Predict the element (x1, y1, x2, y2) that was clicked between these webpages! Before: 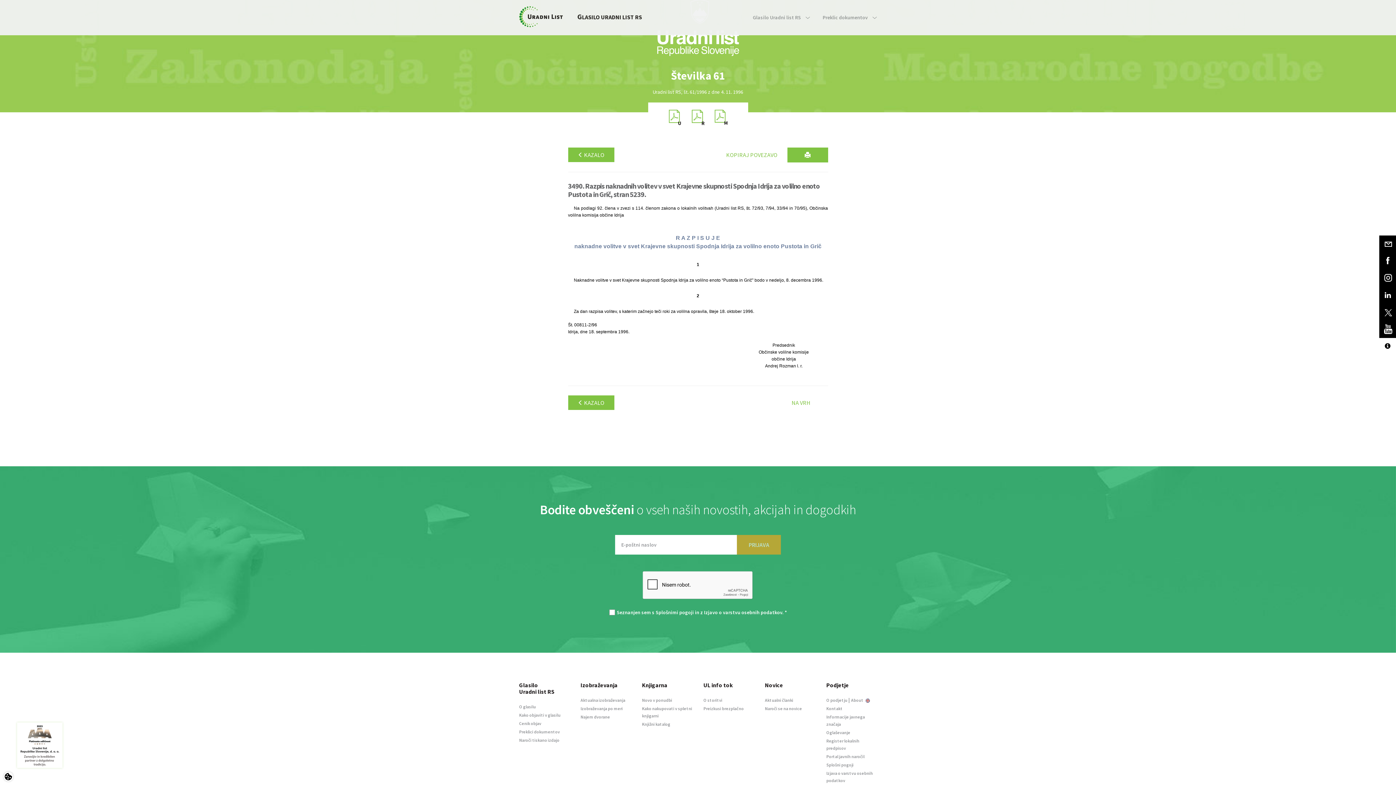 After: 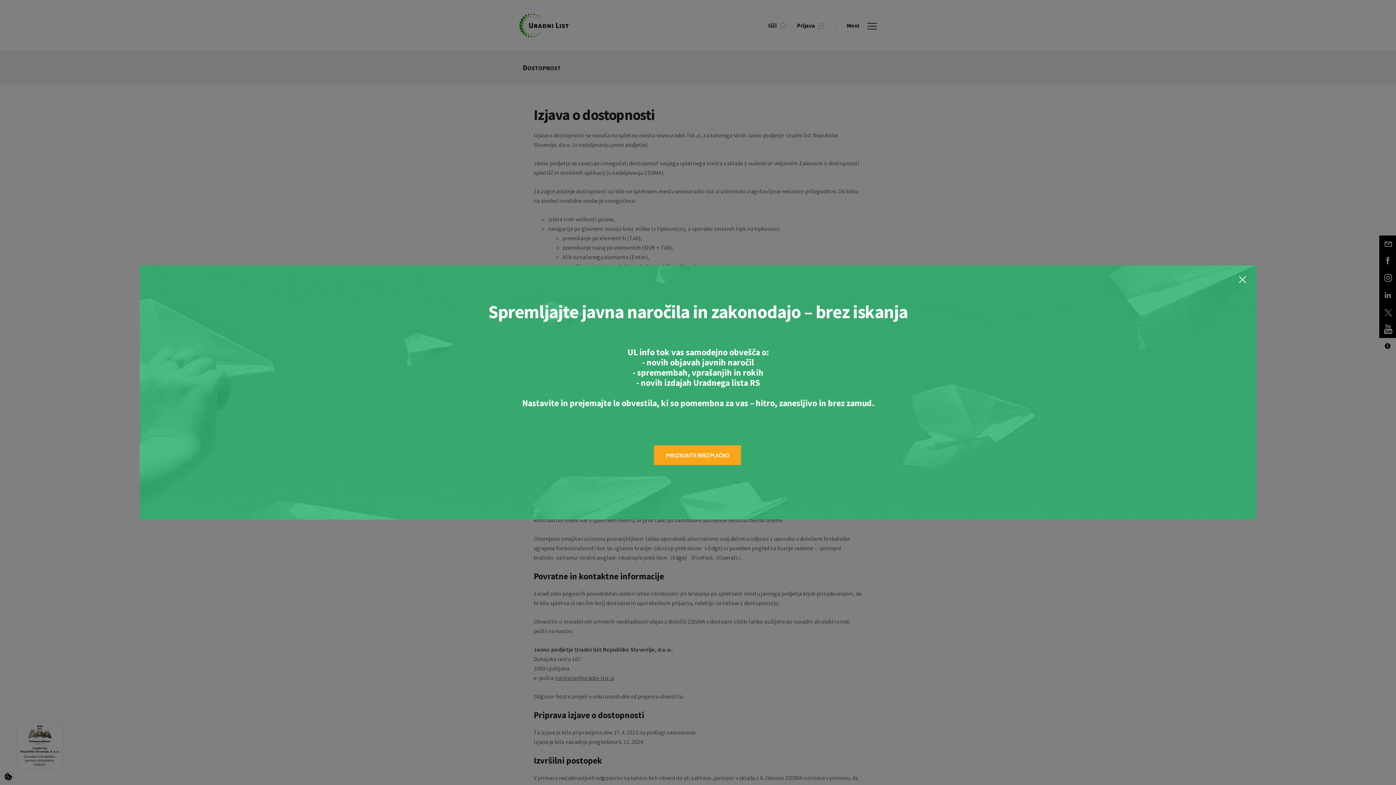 Action: bbox: (1379, 338, 1396, 355)